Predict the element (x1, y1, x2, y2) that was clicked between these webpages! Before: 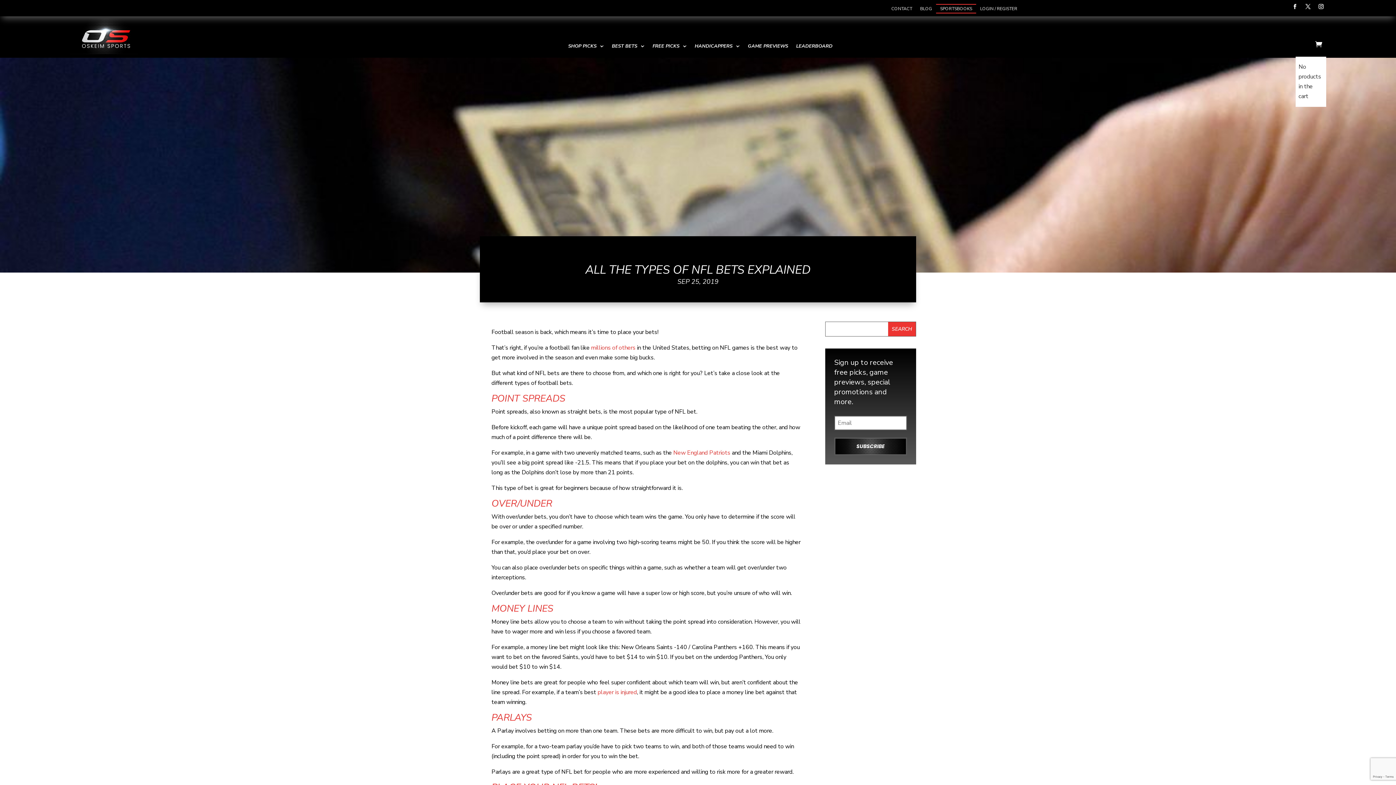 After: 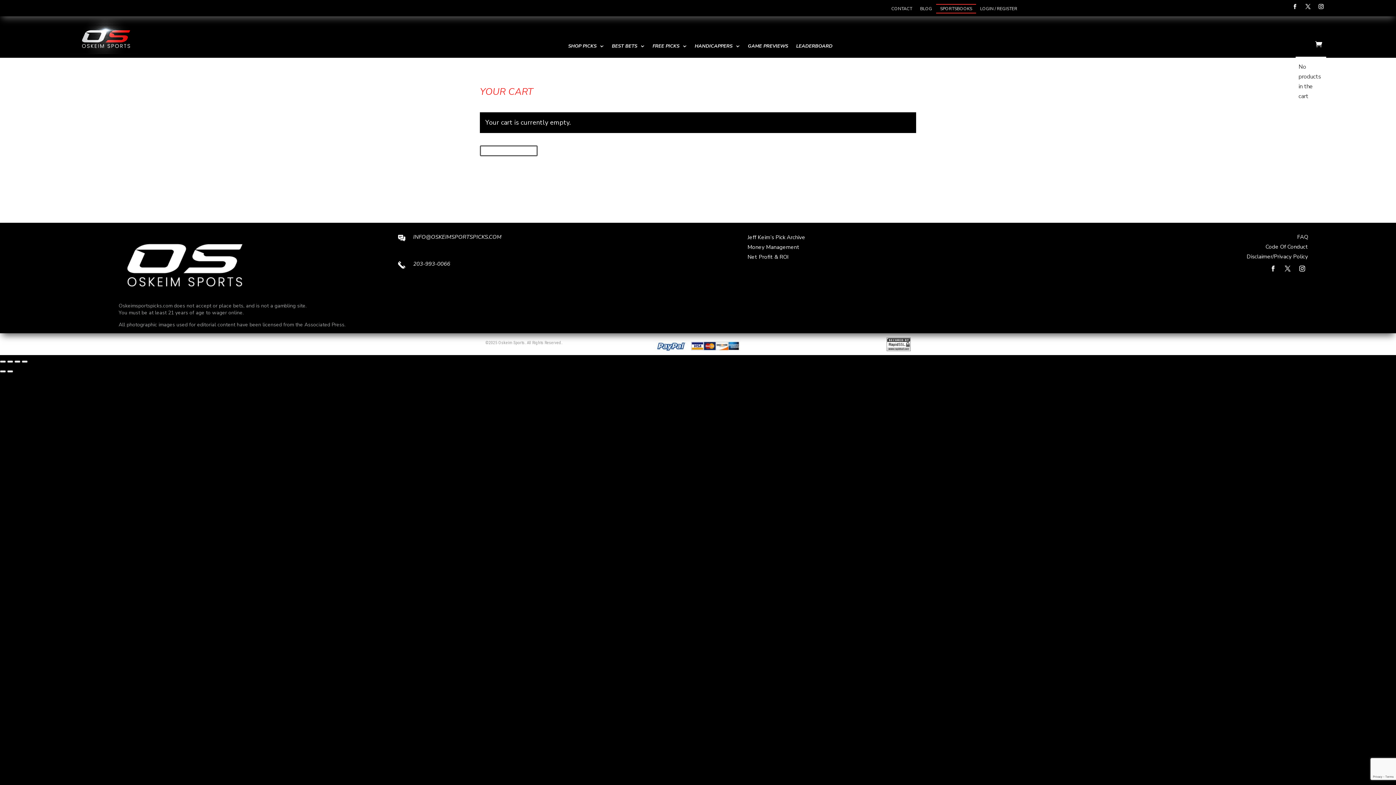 Action: label:  bbox: (1315, 41, 1322, 49)